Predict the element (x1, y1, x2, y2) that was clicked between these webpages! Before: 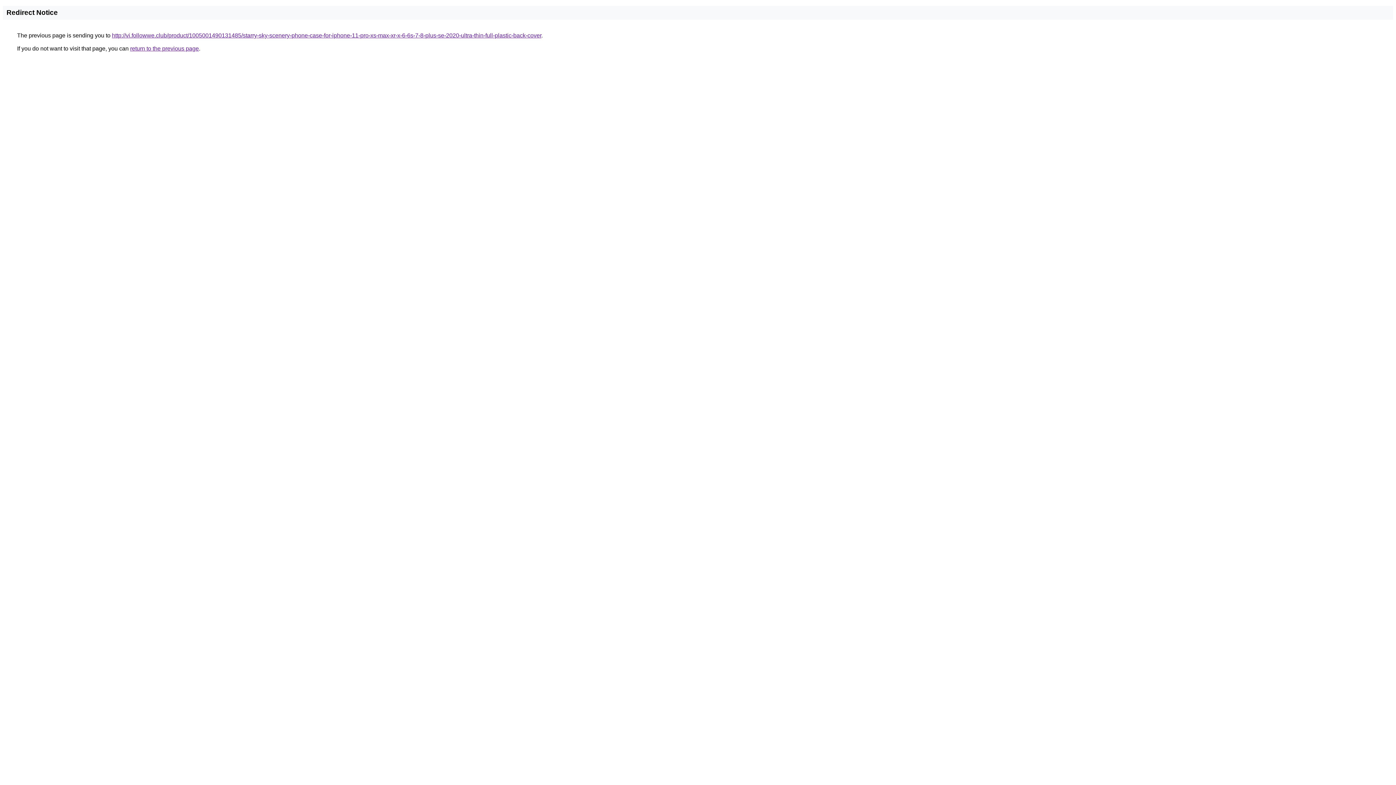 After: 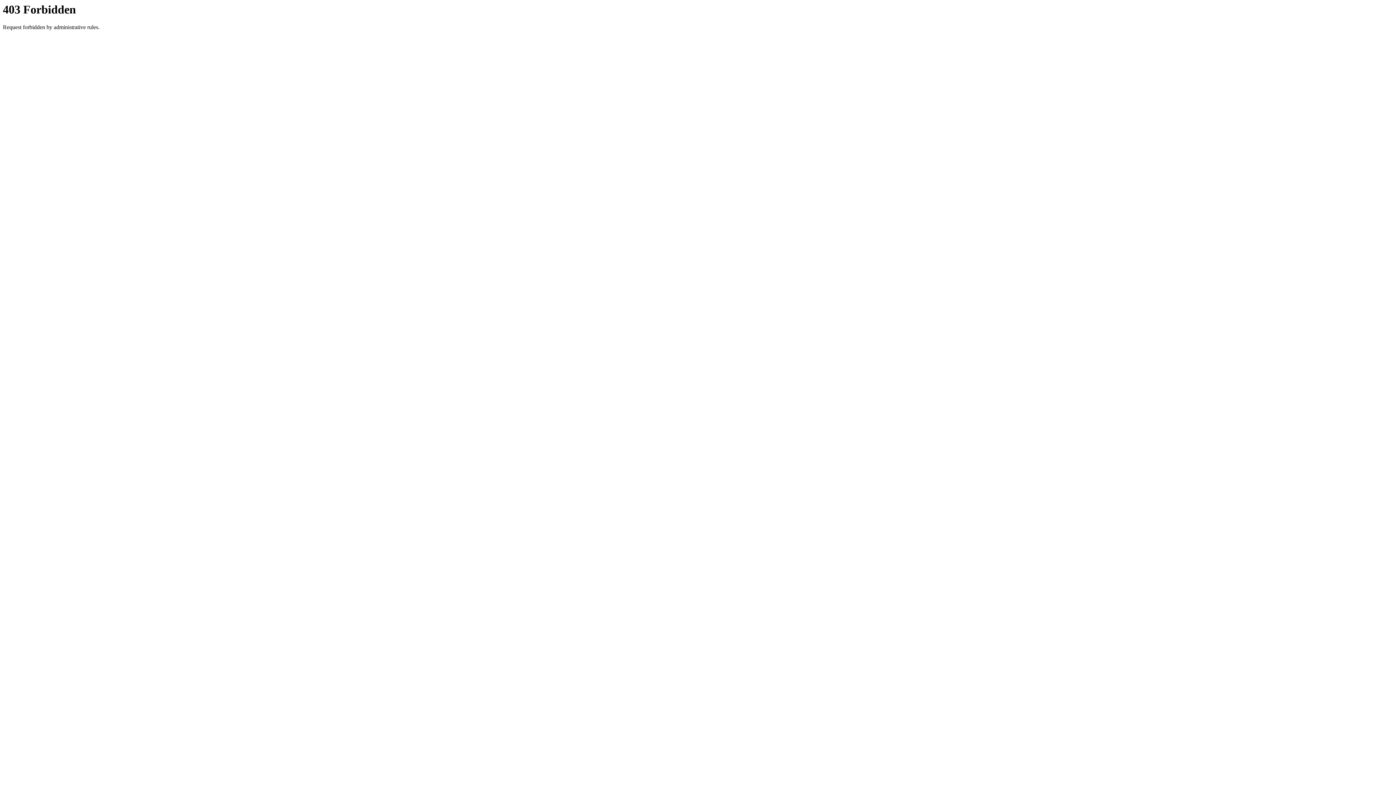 Action: bbox: (112, 32, 541, 38) label: http://vi.followwe.club/product/1005001490131485/starry-sky-scenery-phone-case-for-iphone-11-pro-xs-max-xr-x-6-6s-7-8-plus-se-2020-ultra-thin-full-plastic-back-cover